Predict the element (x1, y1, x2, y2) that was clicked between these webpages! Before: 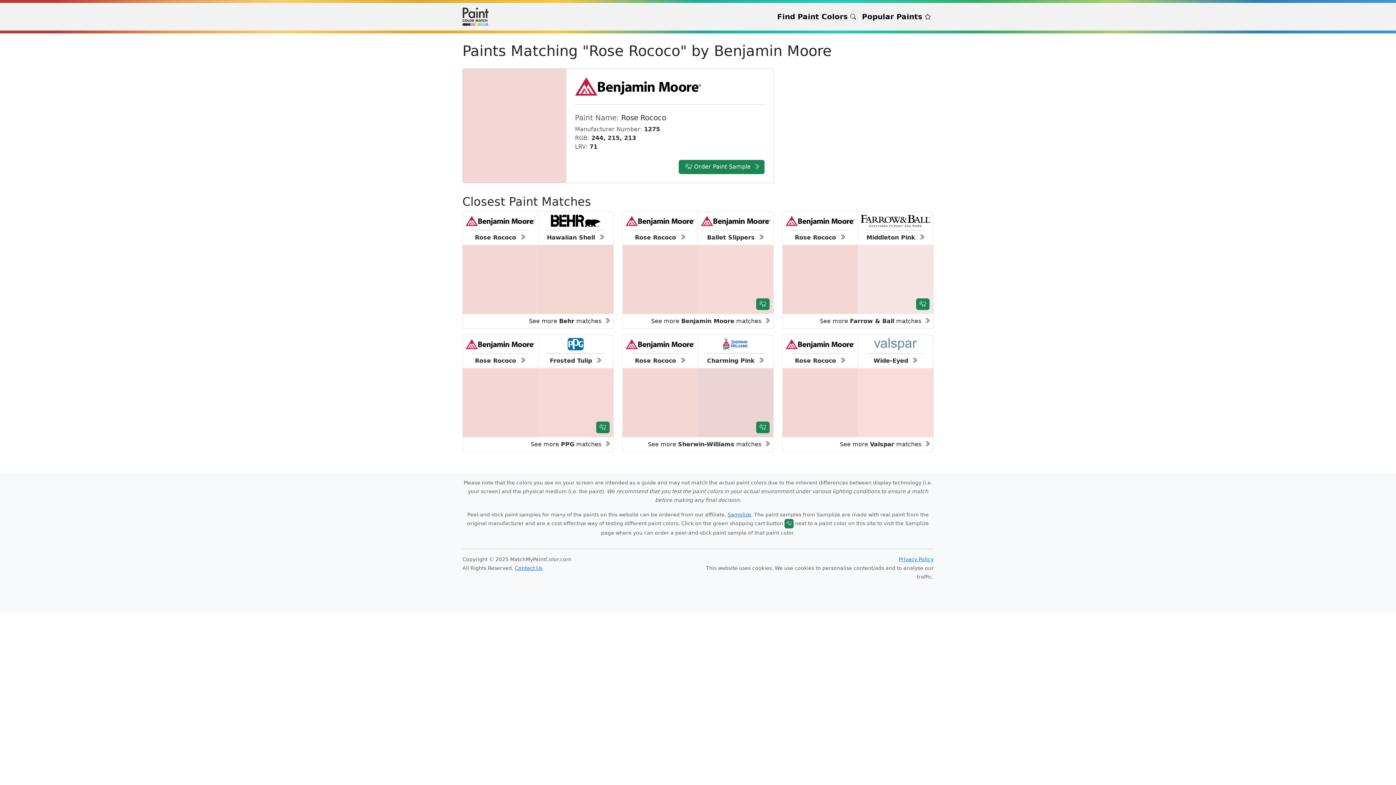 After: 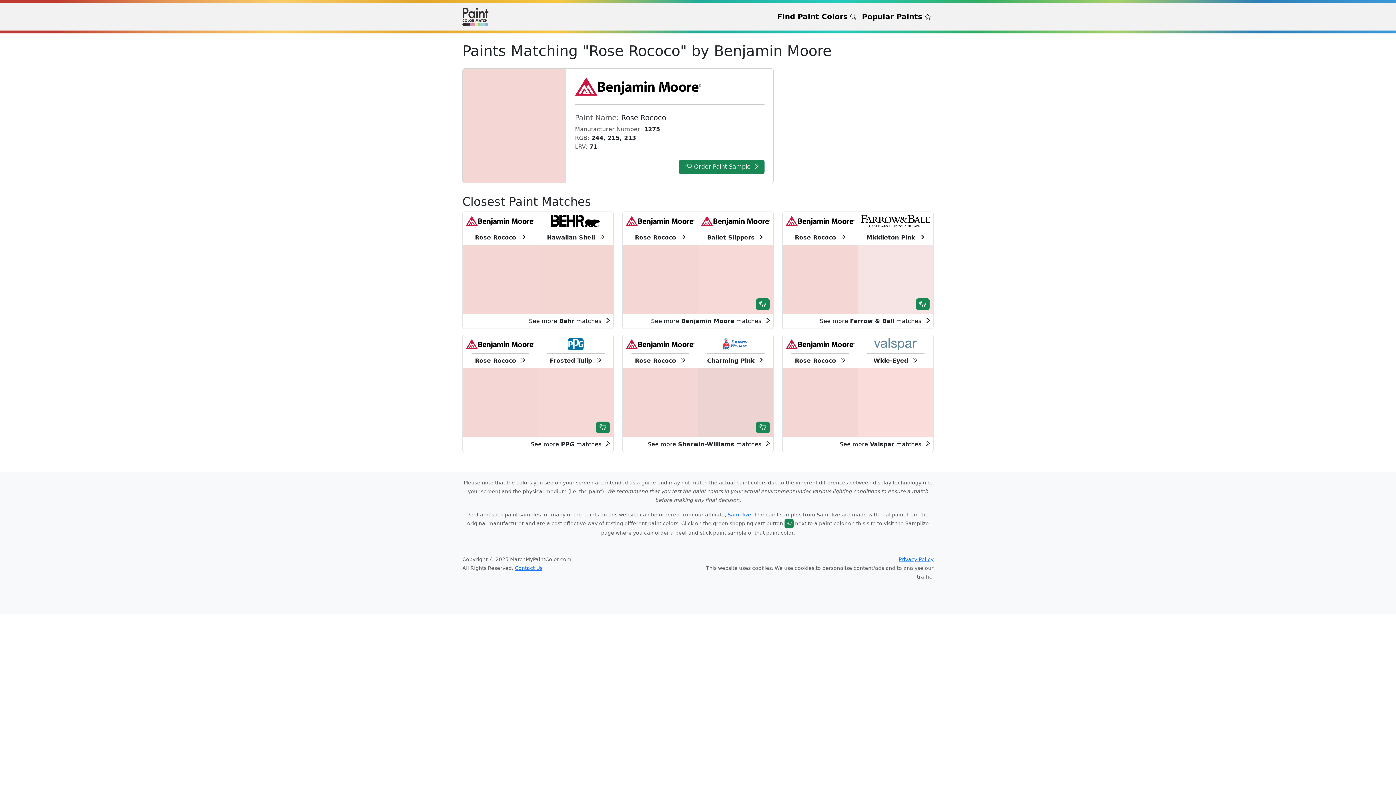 Action: bbox: (782, 368, 857, 437)